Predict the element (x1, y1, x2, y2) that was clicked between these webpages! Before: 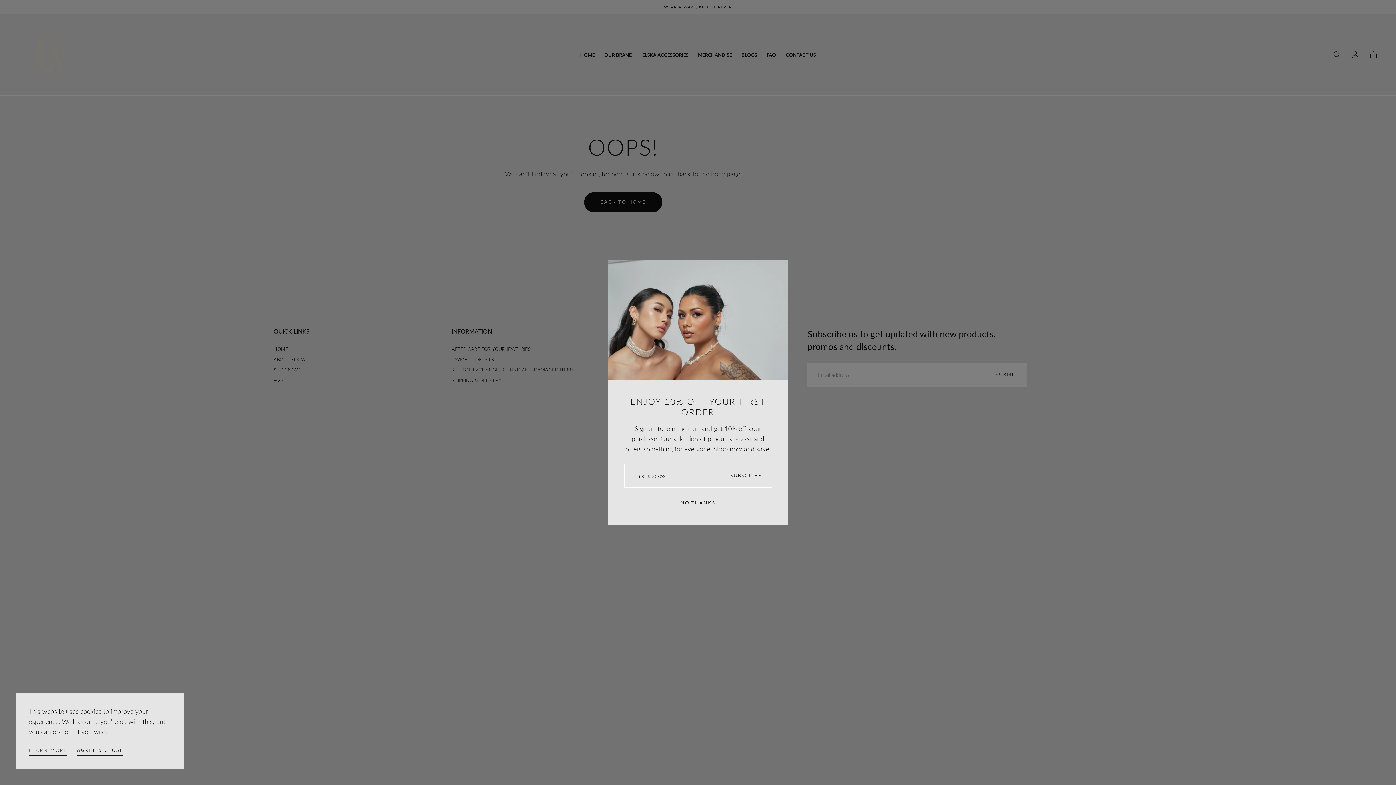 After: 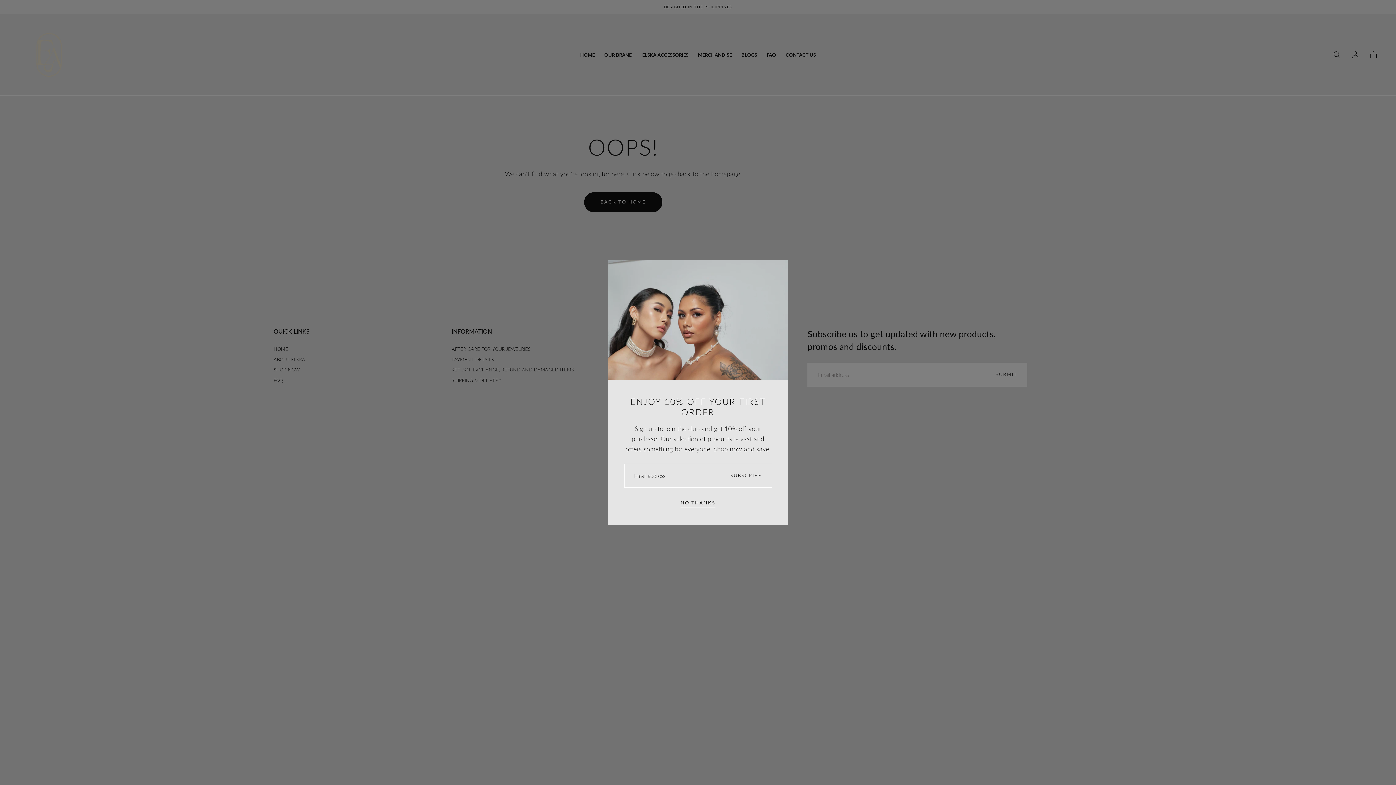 Action: label: AGREE & CLOSE bbox: (76, 746, 123, 756)